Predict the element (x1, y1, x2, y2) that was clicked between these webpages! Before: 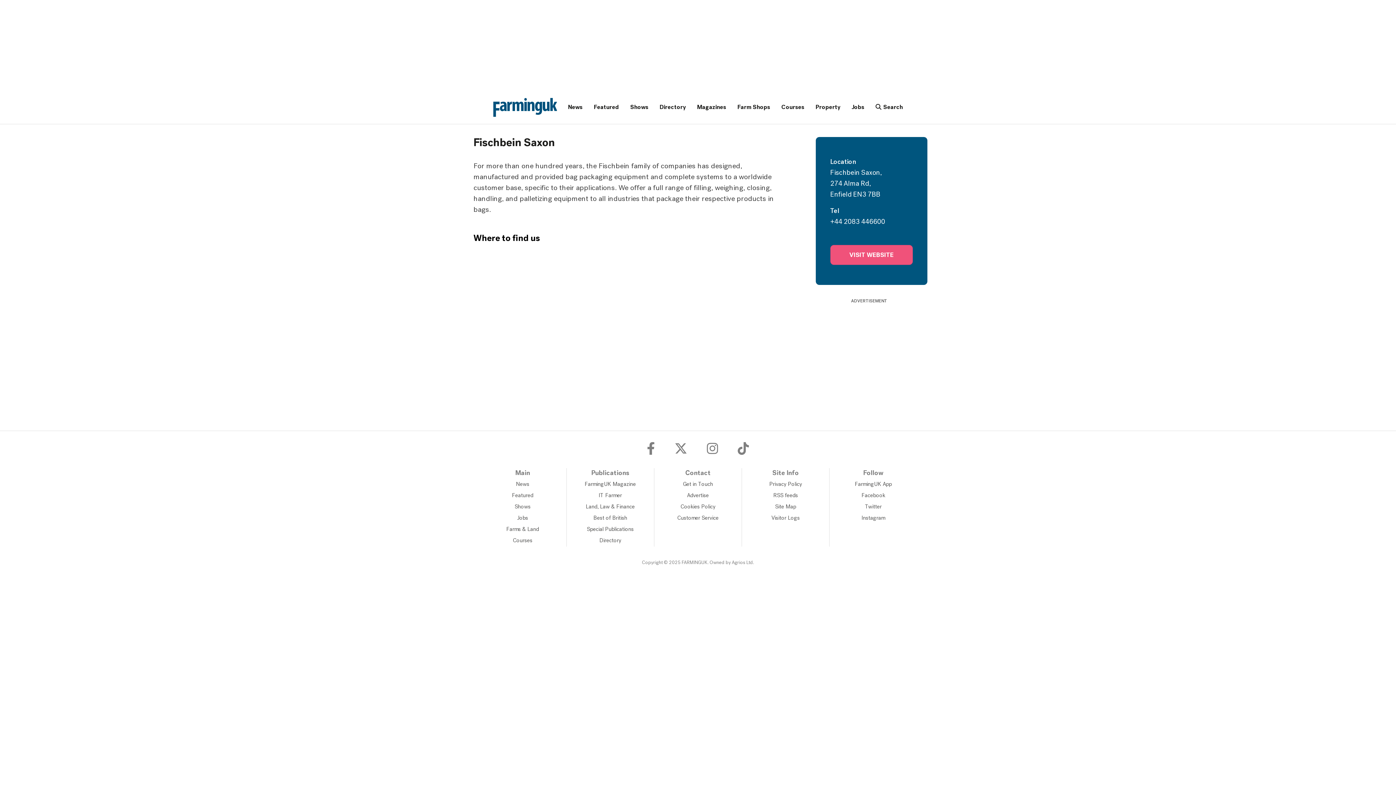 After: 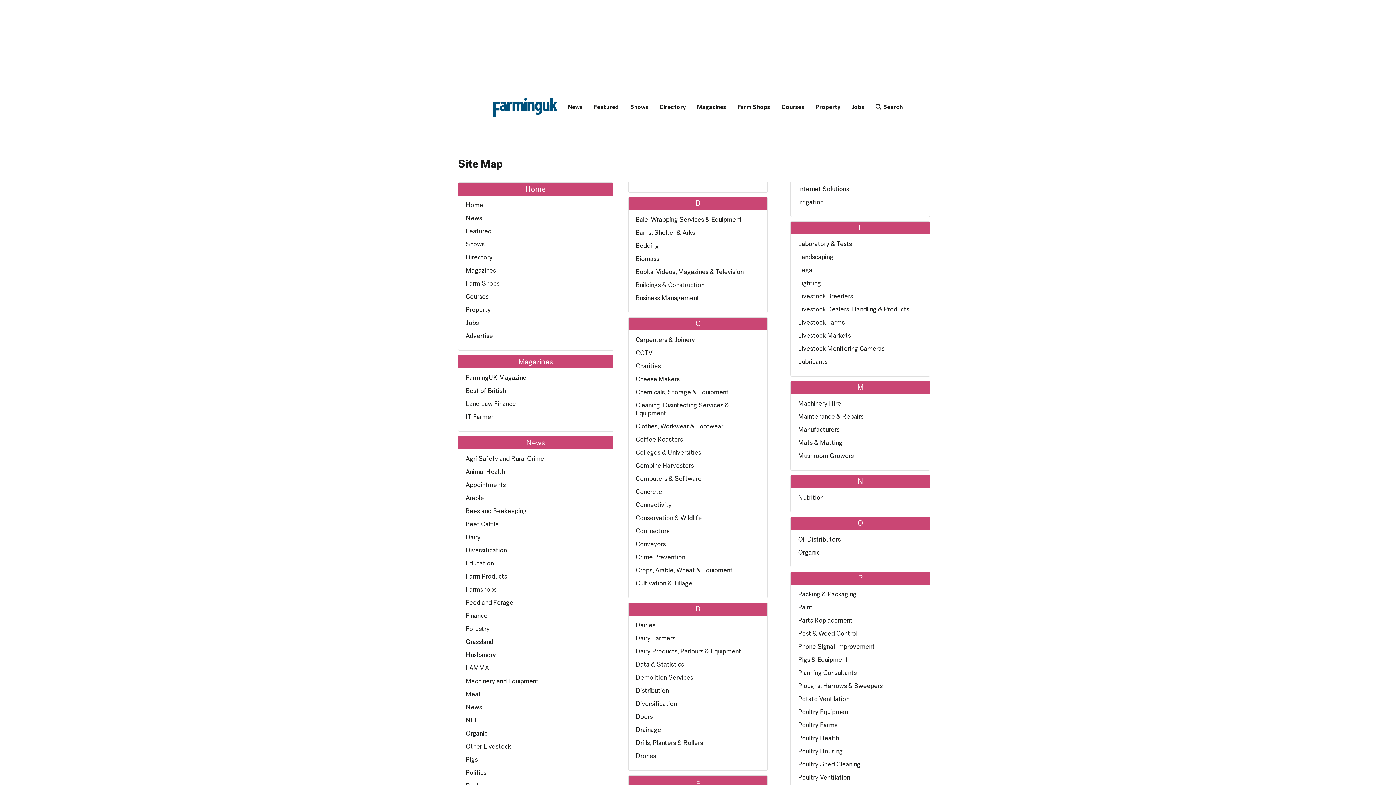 Action: label: Site Map bbox: (775, 504, 796, 510)